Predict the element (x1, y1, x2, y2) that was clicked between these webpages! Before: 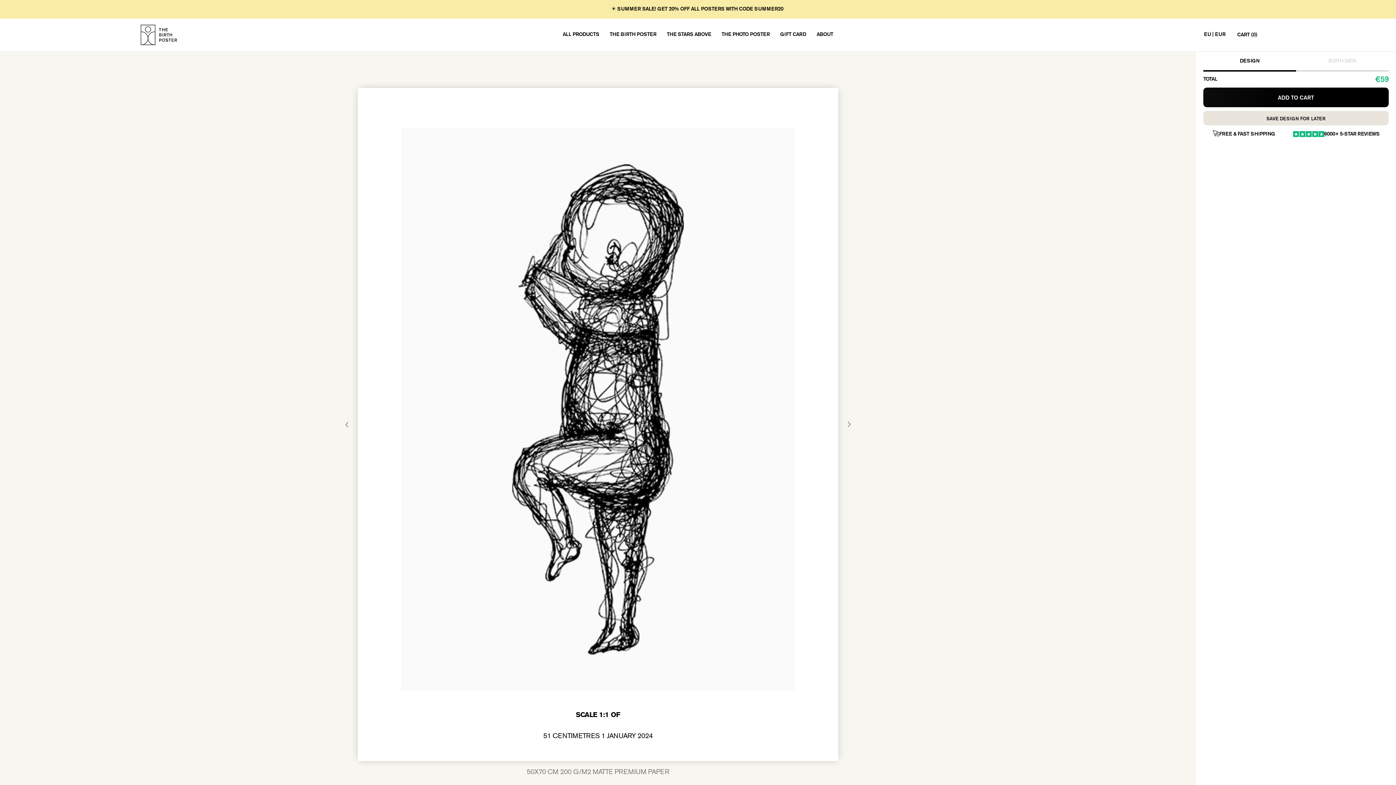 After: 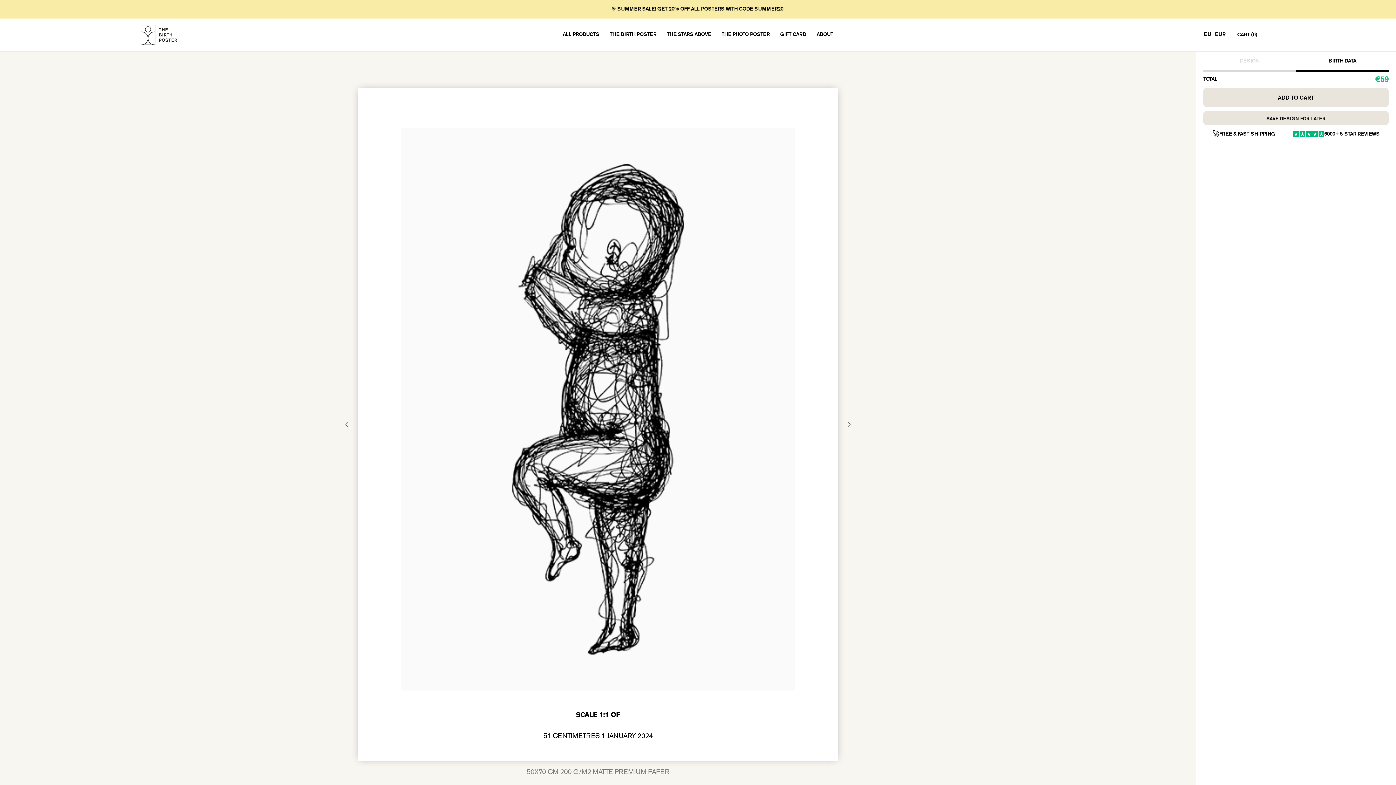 Action: bbox: (1203, 87, 1389, 107) label: ADD TO CART